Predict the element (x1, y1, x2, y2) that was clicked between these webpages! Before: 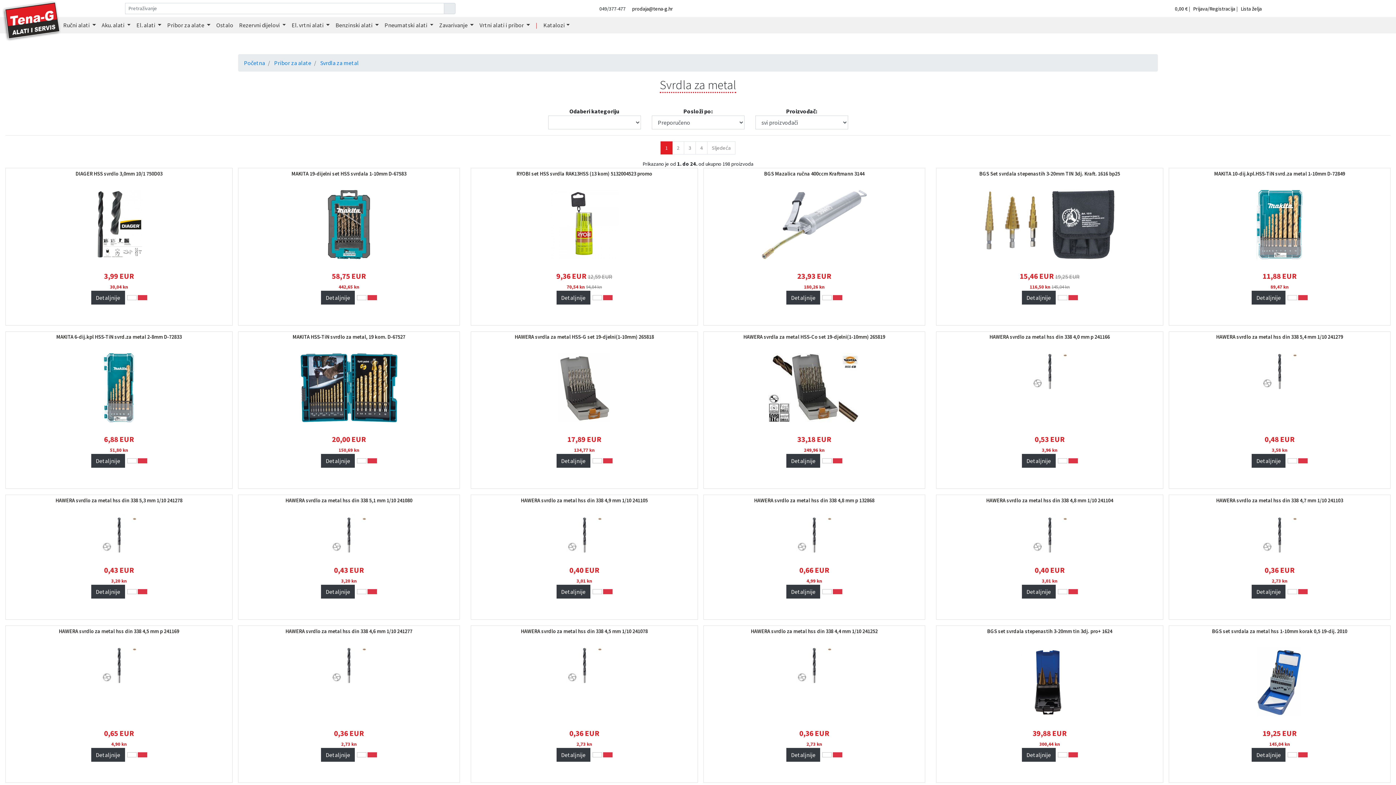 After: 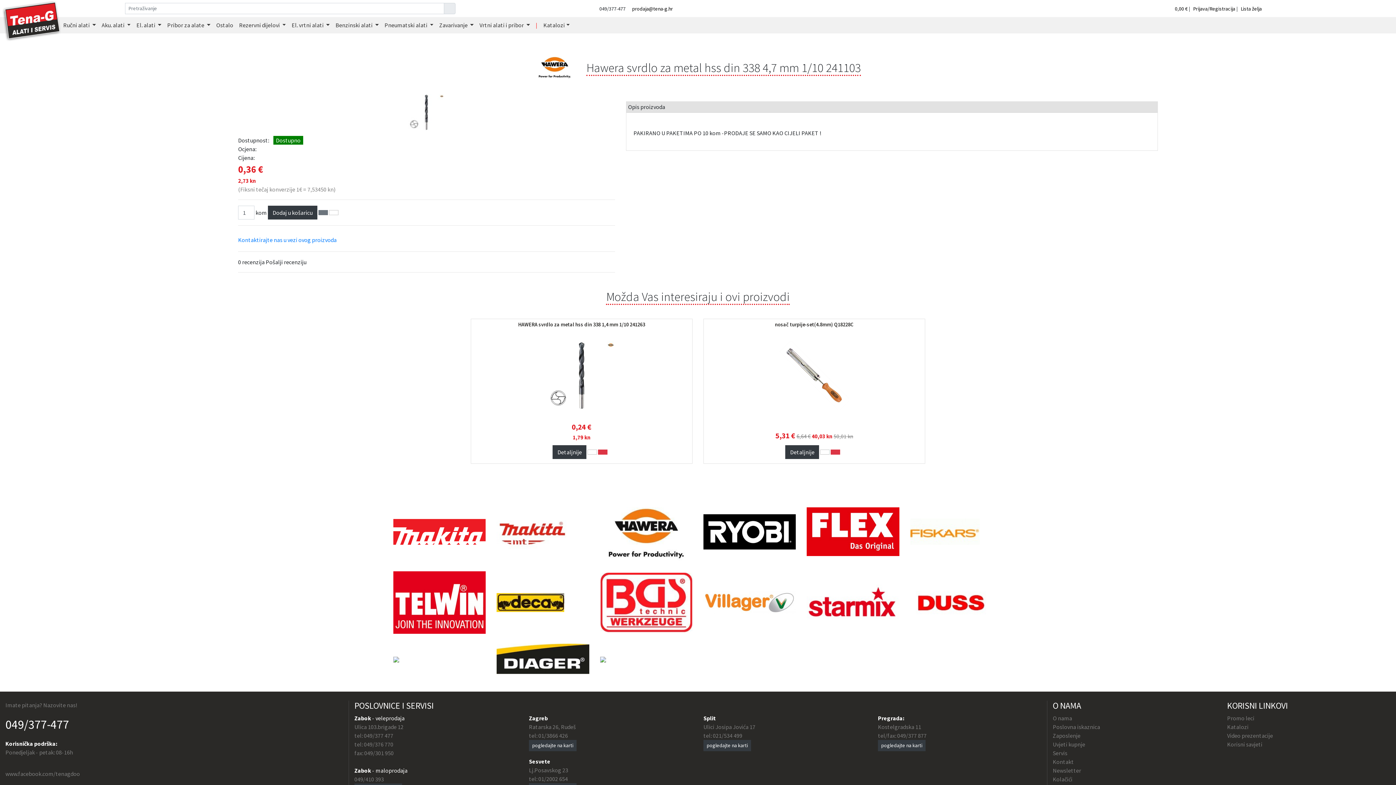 Action: label: Detaljnije bbox: (1252, 585, 1285, 598)